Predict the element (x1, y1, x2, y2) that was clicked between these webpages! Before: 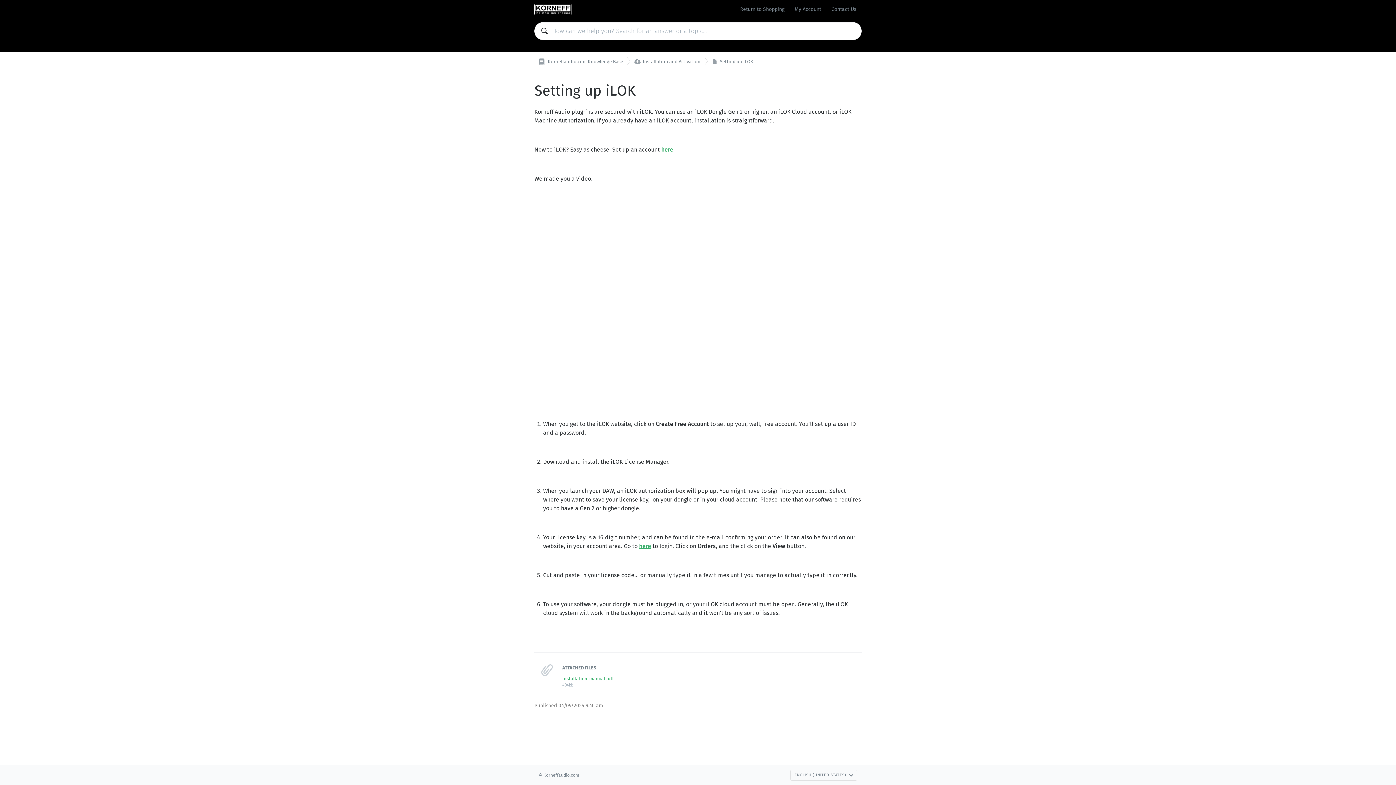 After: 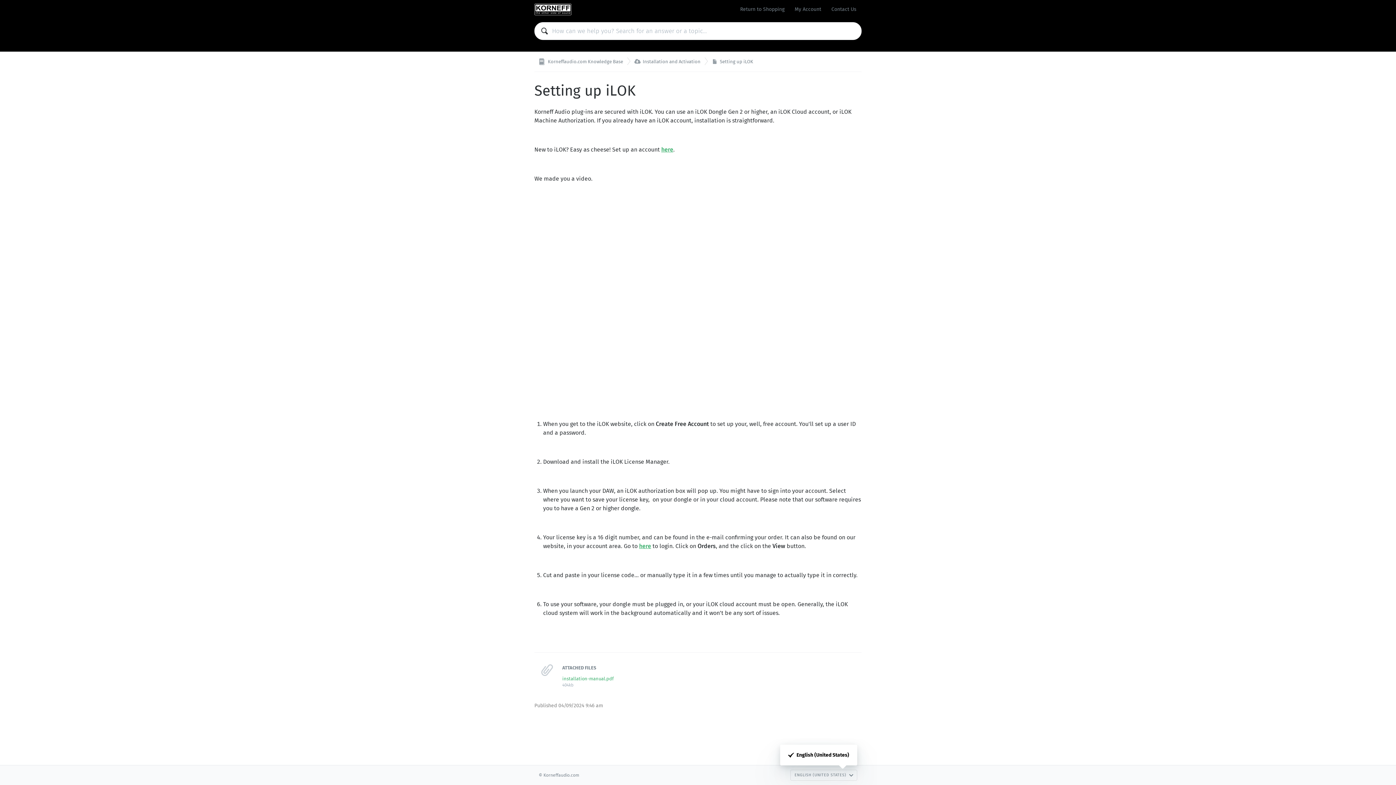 Action: bbox: (790, 770, 857, 781) label: ENGLISH (UNITED STATES)